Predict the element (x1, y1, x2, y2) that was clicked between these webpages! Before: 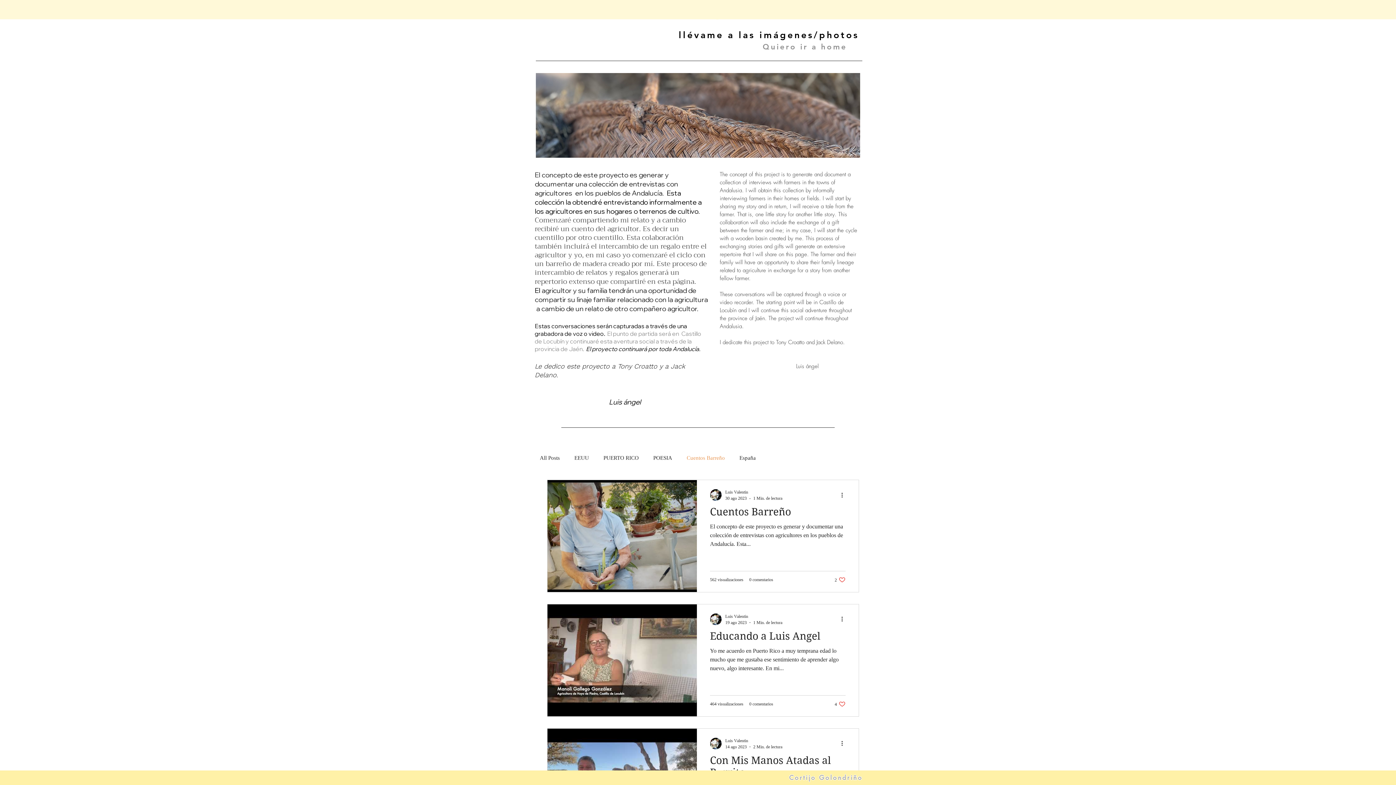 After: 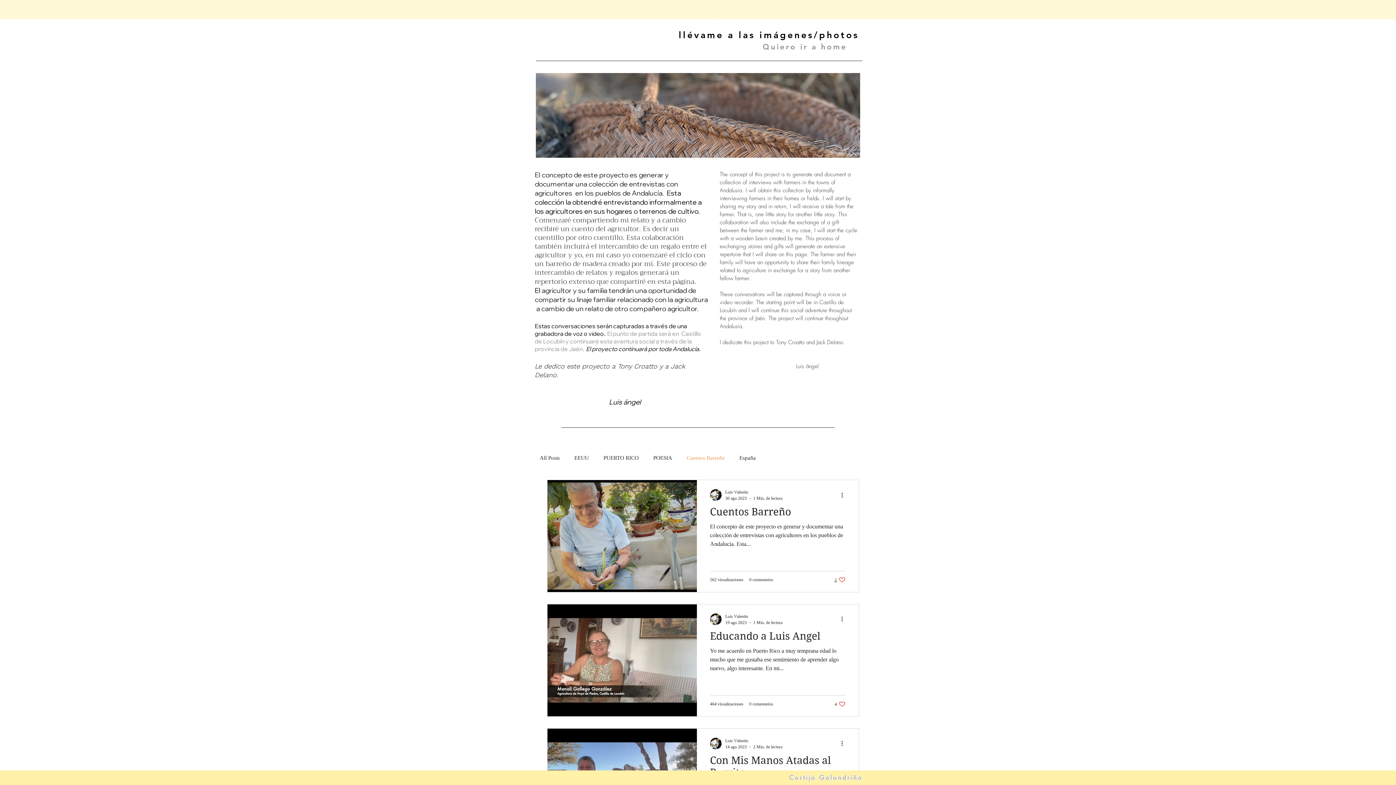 Action: bbox: (834, 576, 845, 583) label: Like post